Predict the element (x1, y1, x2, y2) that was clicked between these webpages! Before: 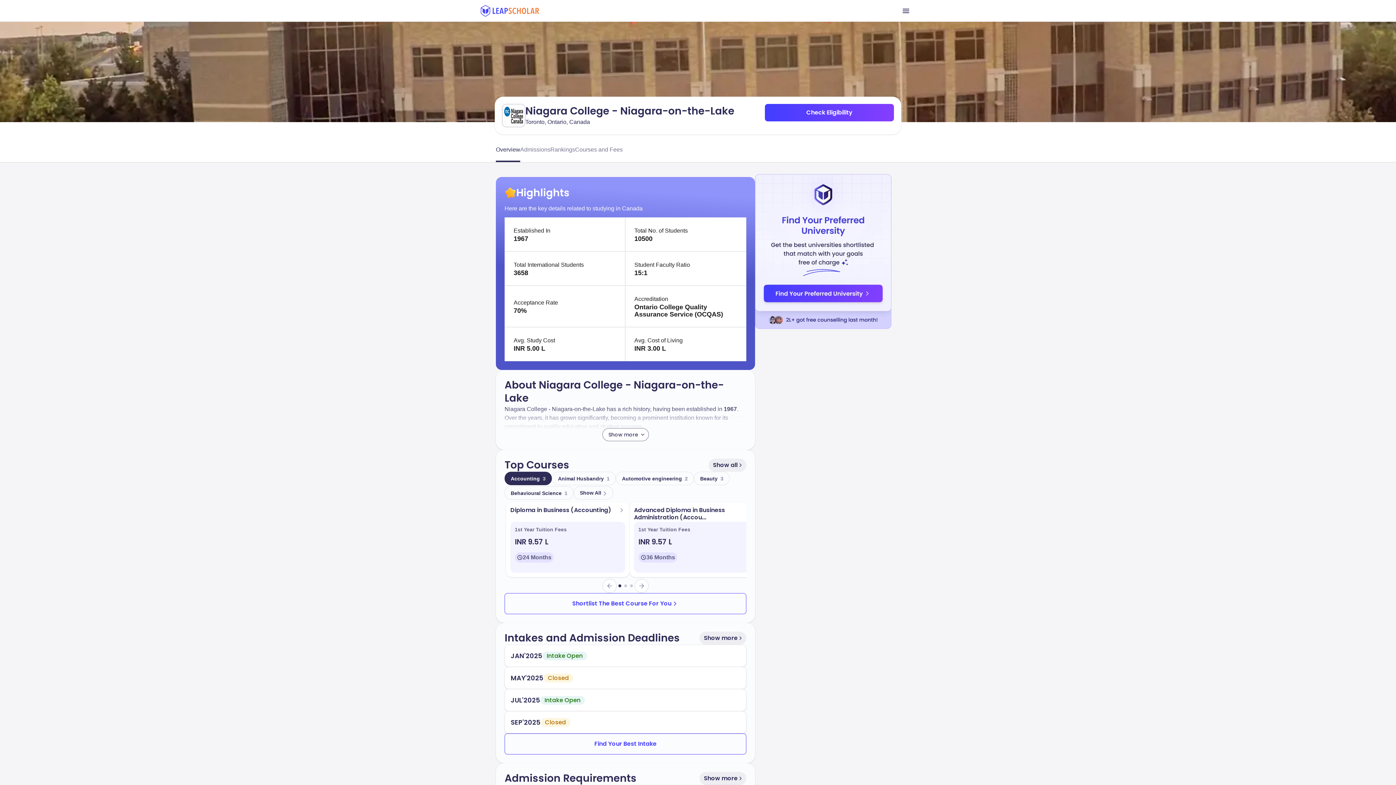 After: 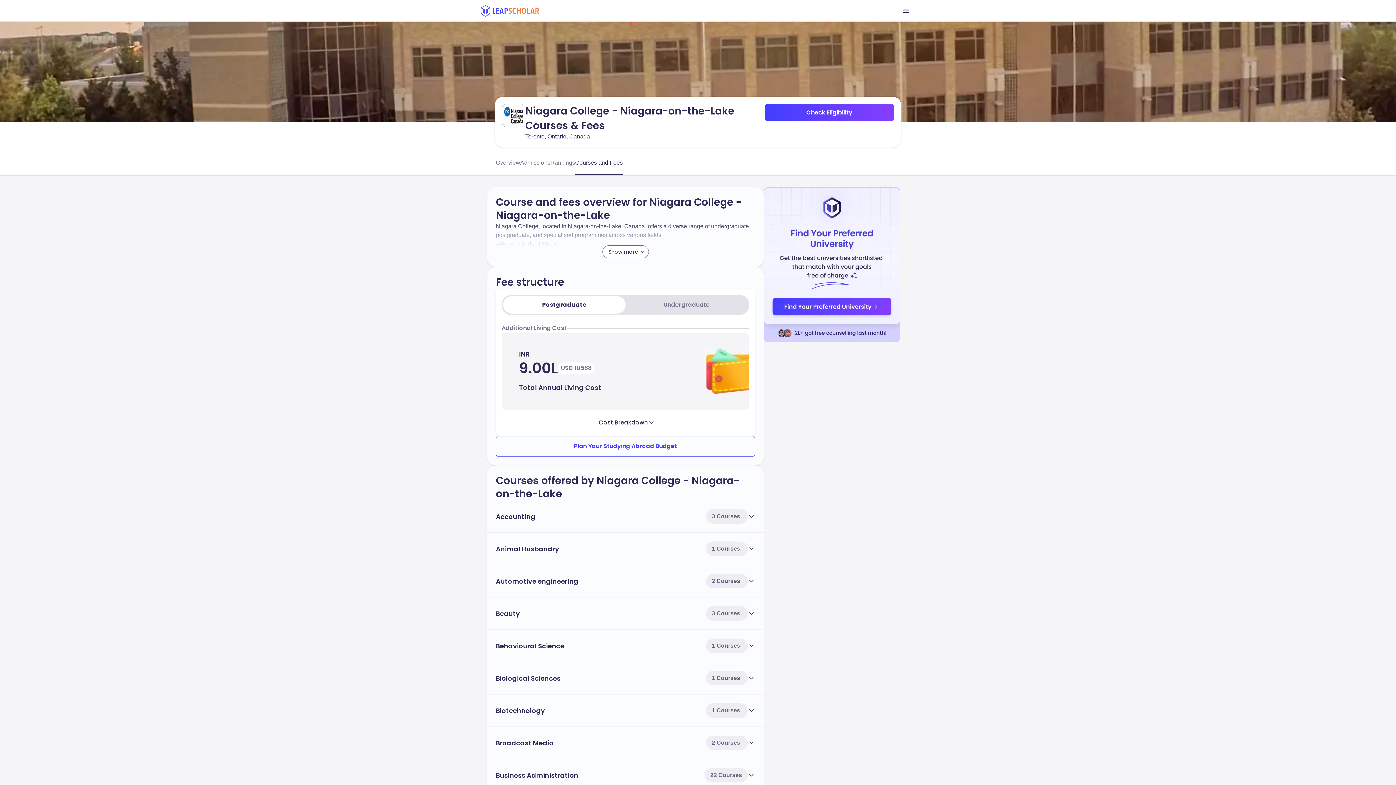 Action: bbox: (575, 138, 622, 160) label: Courses and Fees